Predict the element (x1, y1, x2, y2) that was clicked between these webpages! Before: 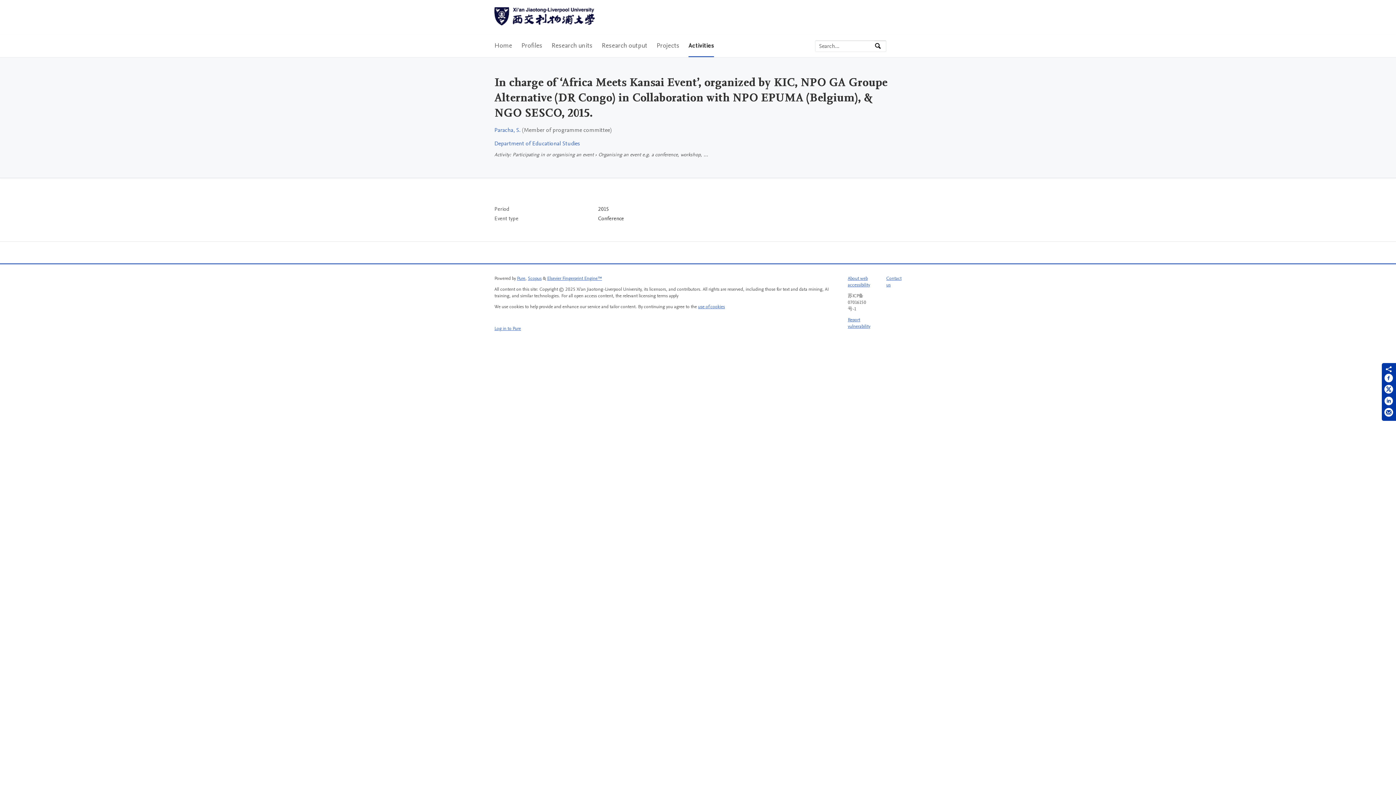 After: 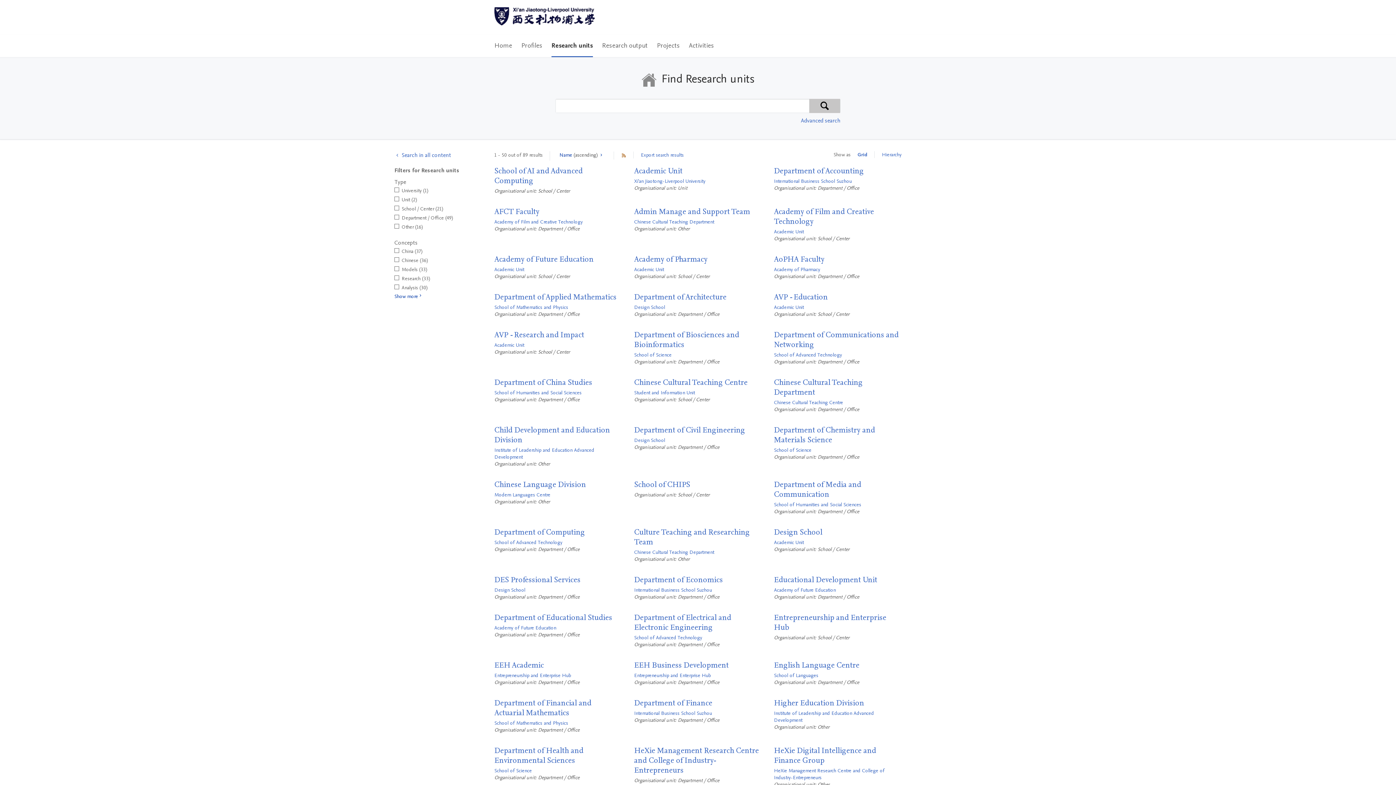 Action: bbox: (551, 34, 592, 57) label: Research units